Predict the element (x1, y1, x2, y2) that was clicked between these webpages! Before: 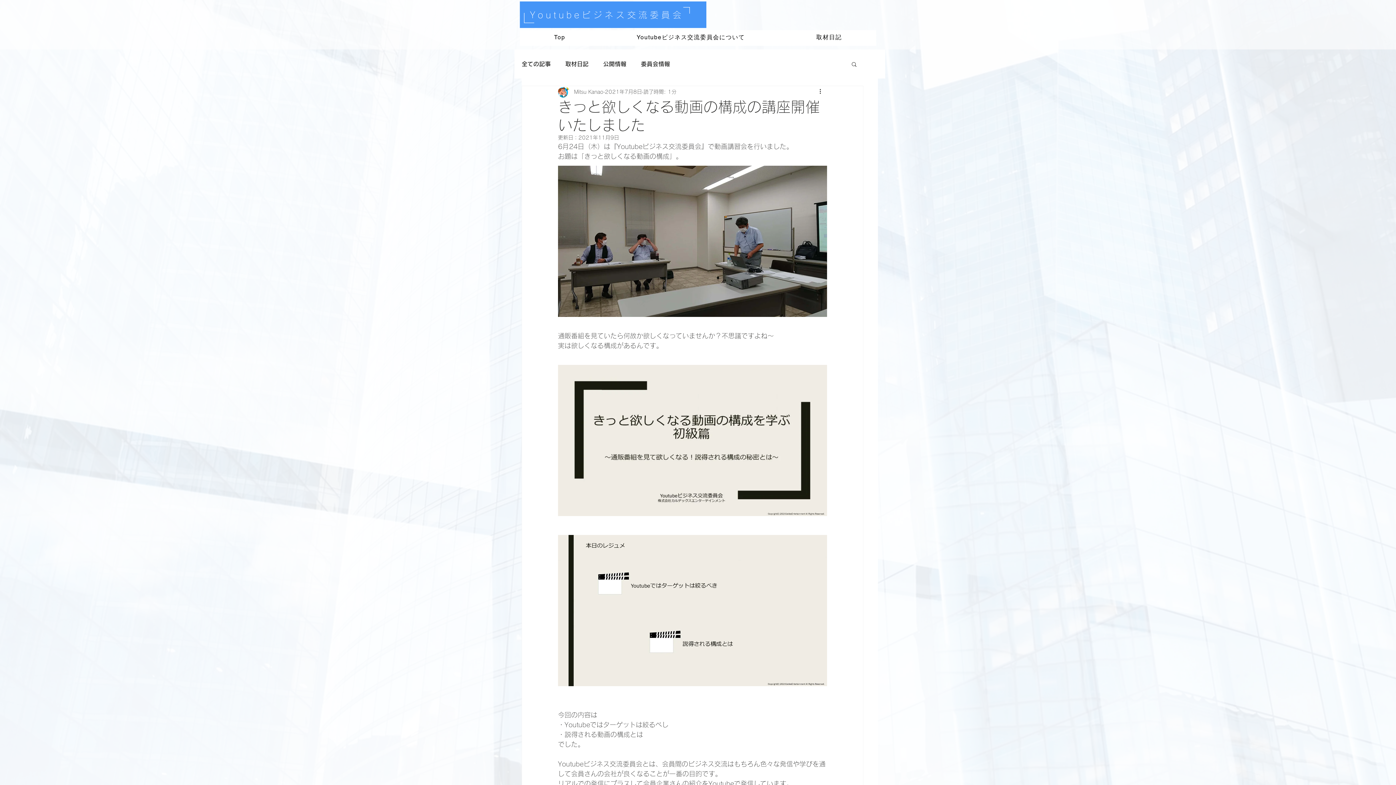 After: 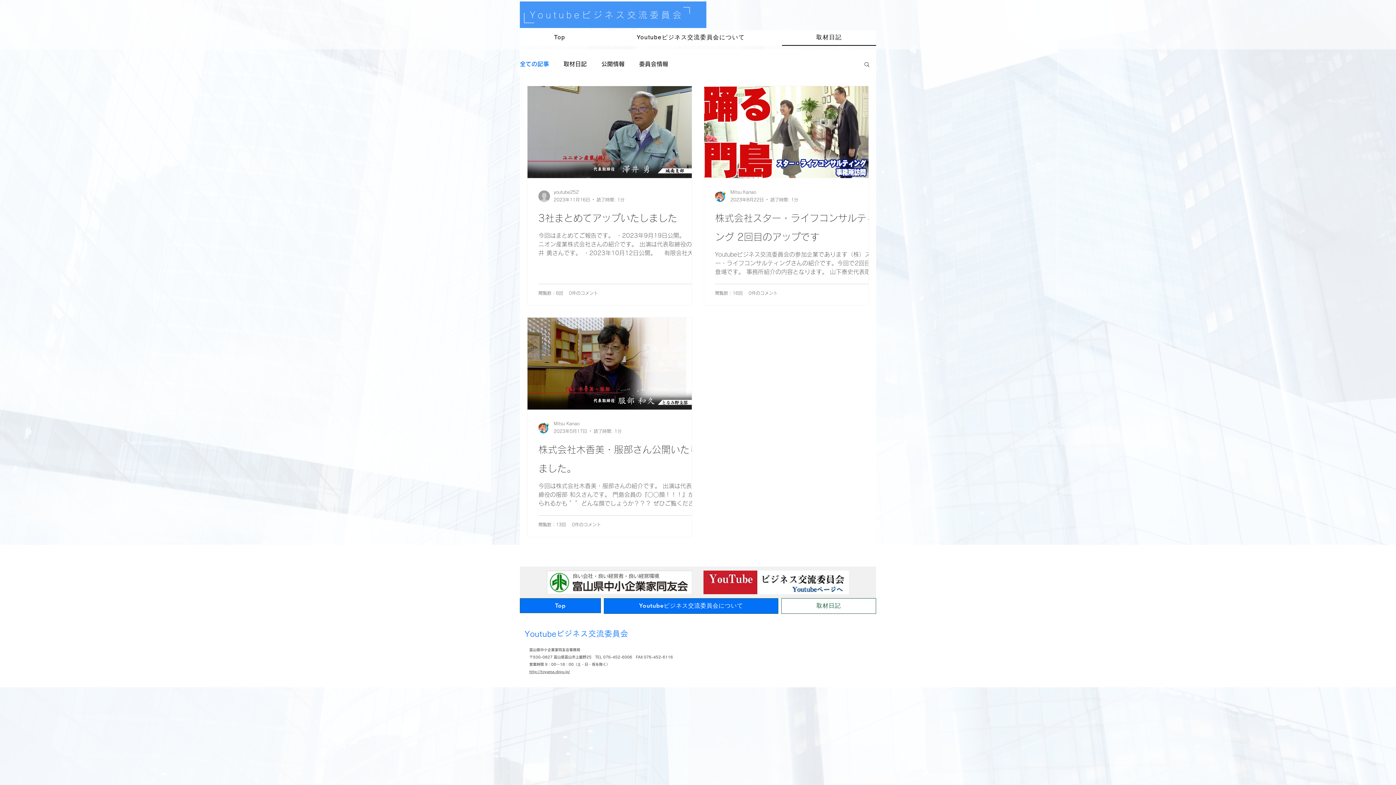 Action: bbox: (521, 60, 550, 68) label: 全ての記事